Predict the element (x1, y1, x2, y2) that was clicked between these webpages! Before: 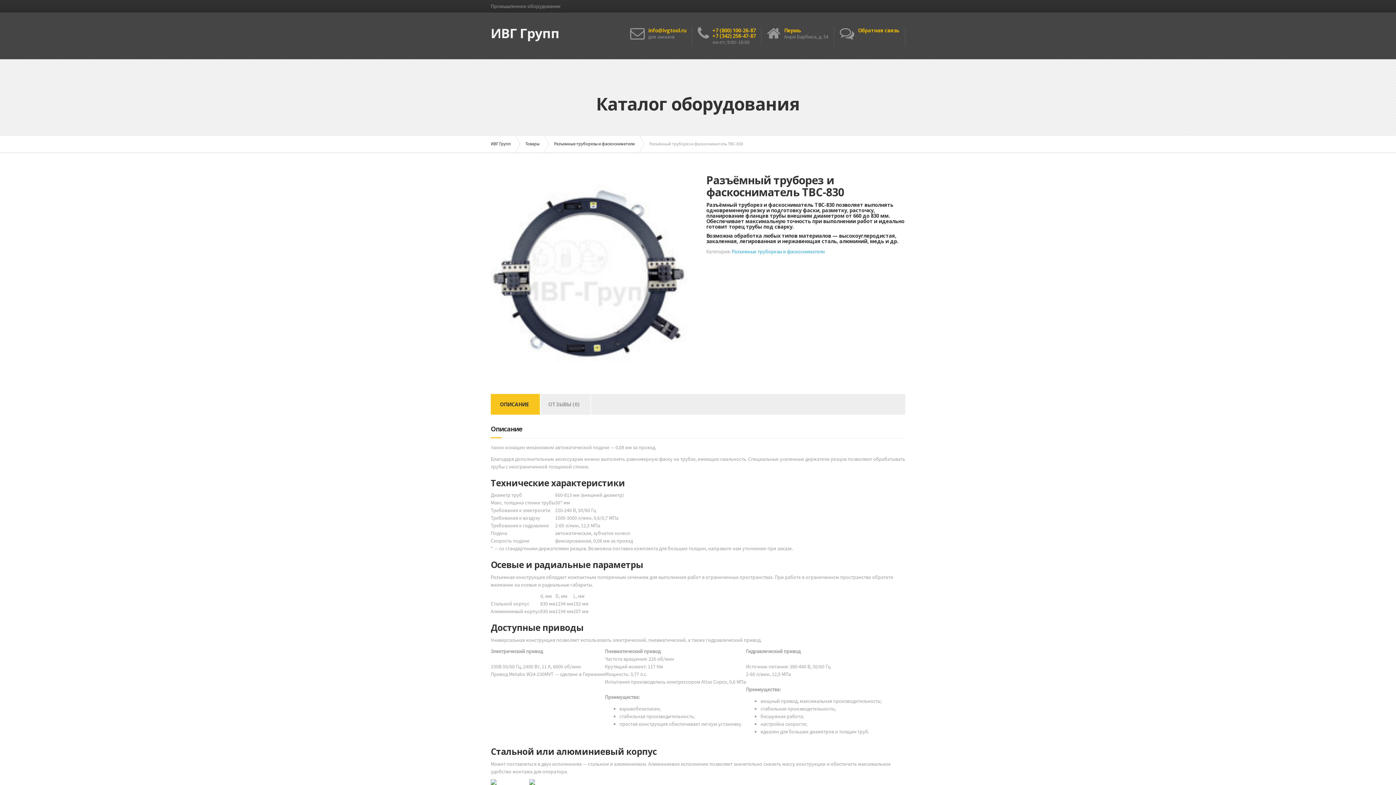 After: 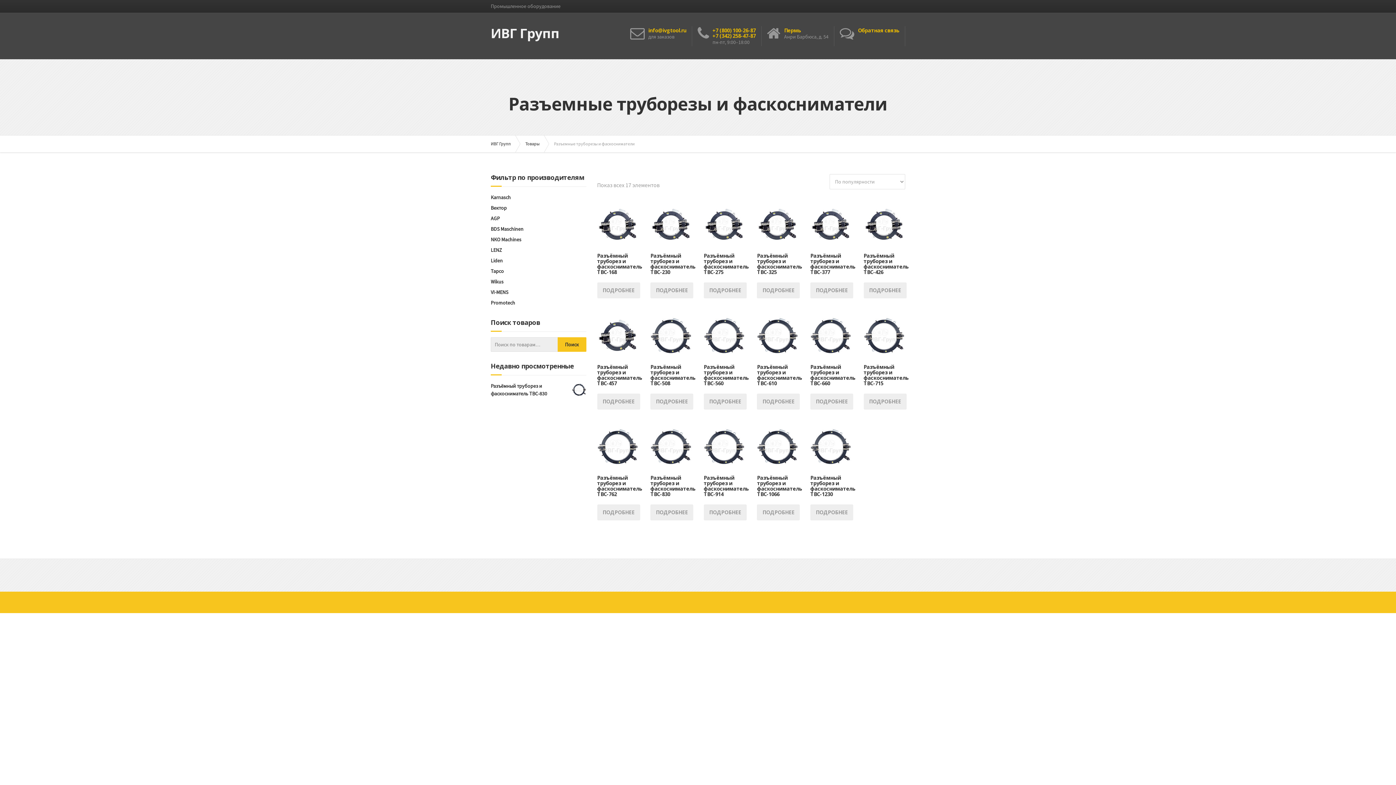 Action: label: Разъемные труборезы и фаскосниматели bbox: (731, 248, 825, 254)